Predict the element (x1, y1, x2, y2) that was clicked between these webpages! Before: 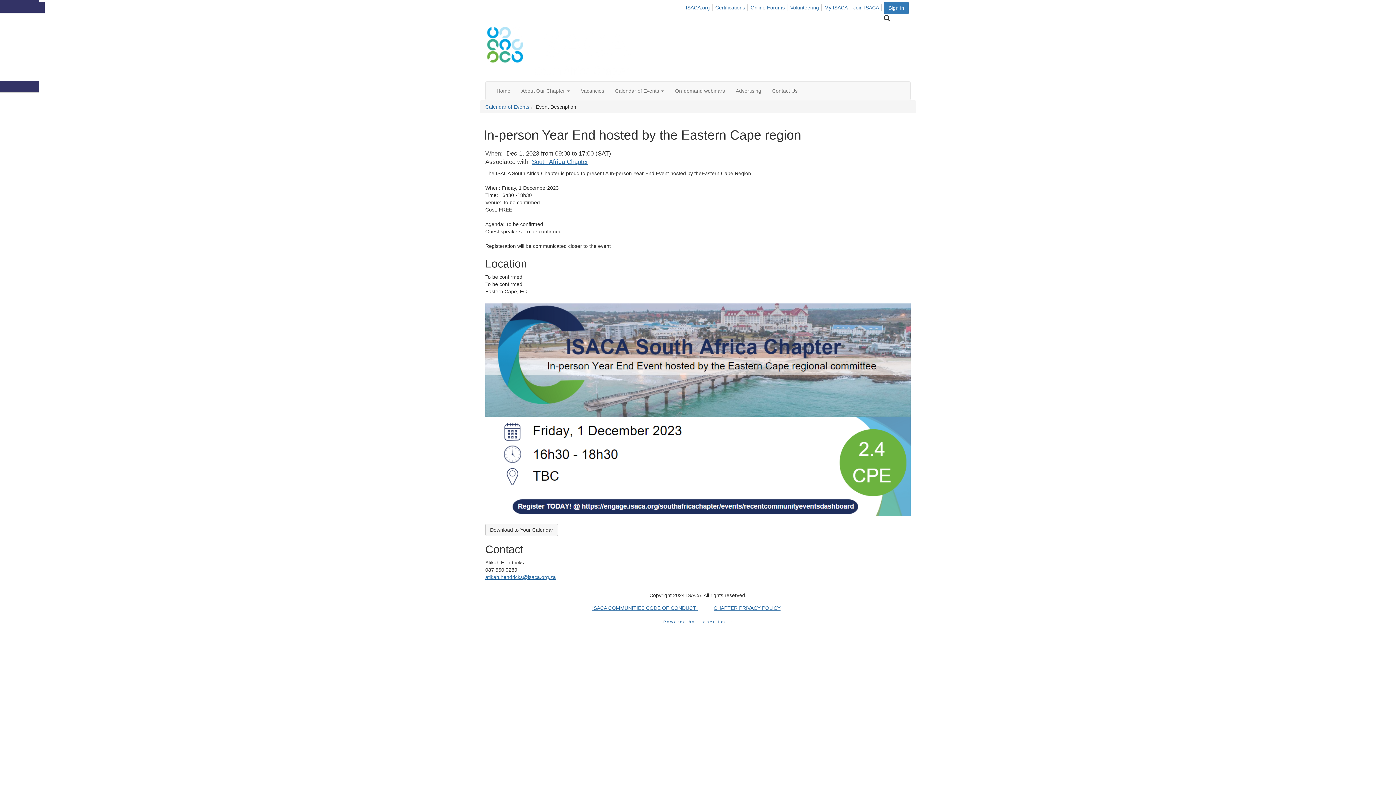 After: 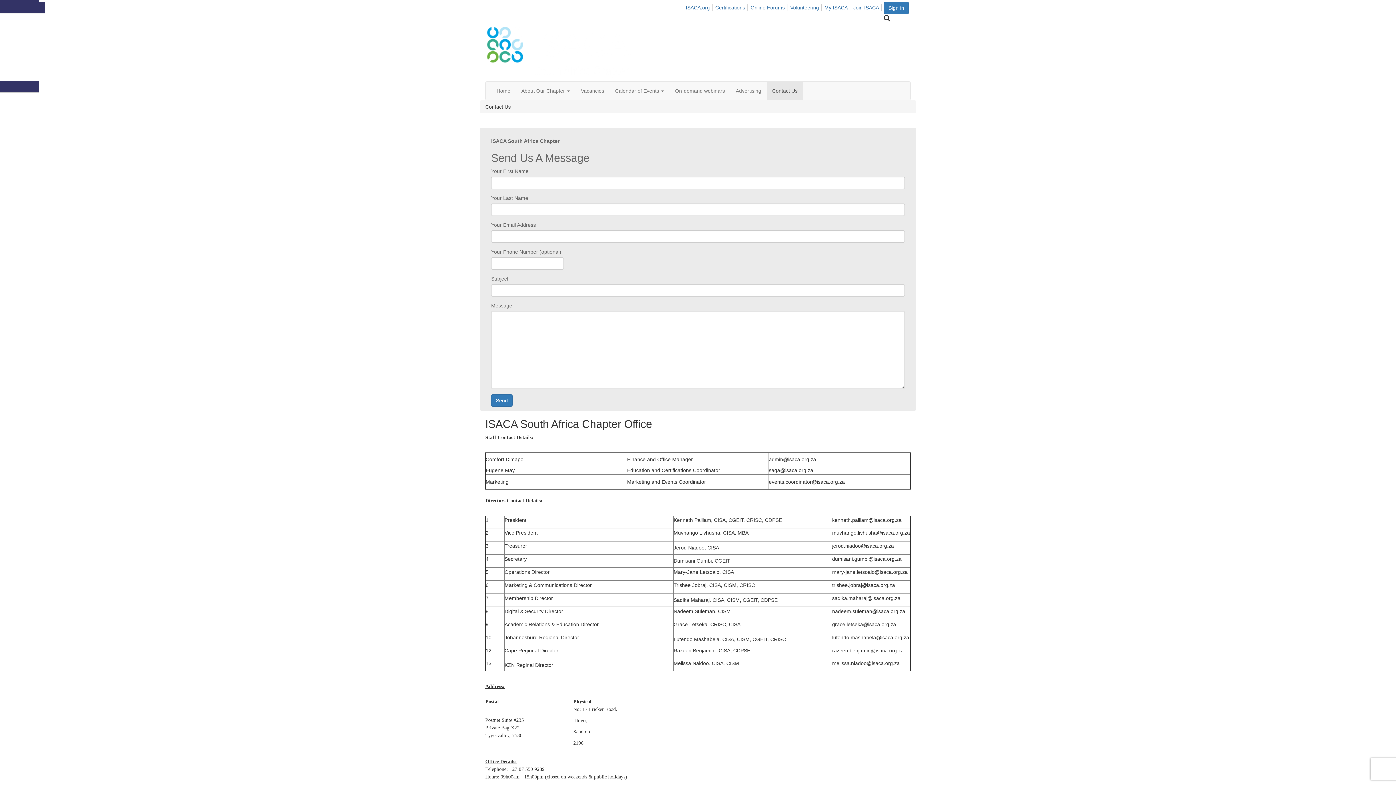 Action: label: Contact Us bbox: (766, 81, 803, 100)